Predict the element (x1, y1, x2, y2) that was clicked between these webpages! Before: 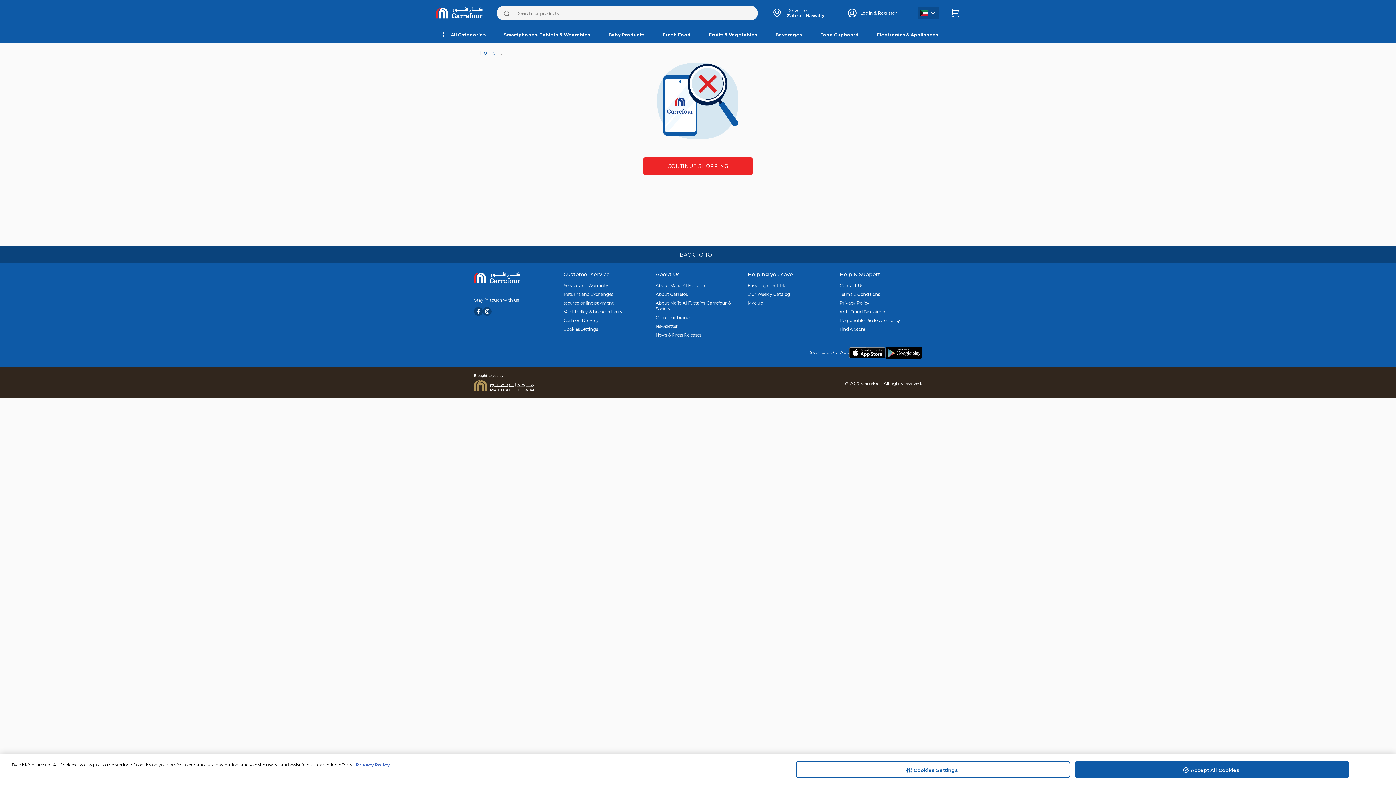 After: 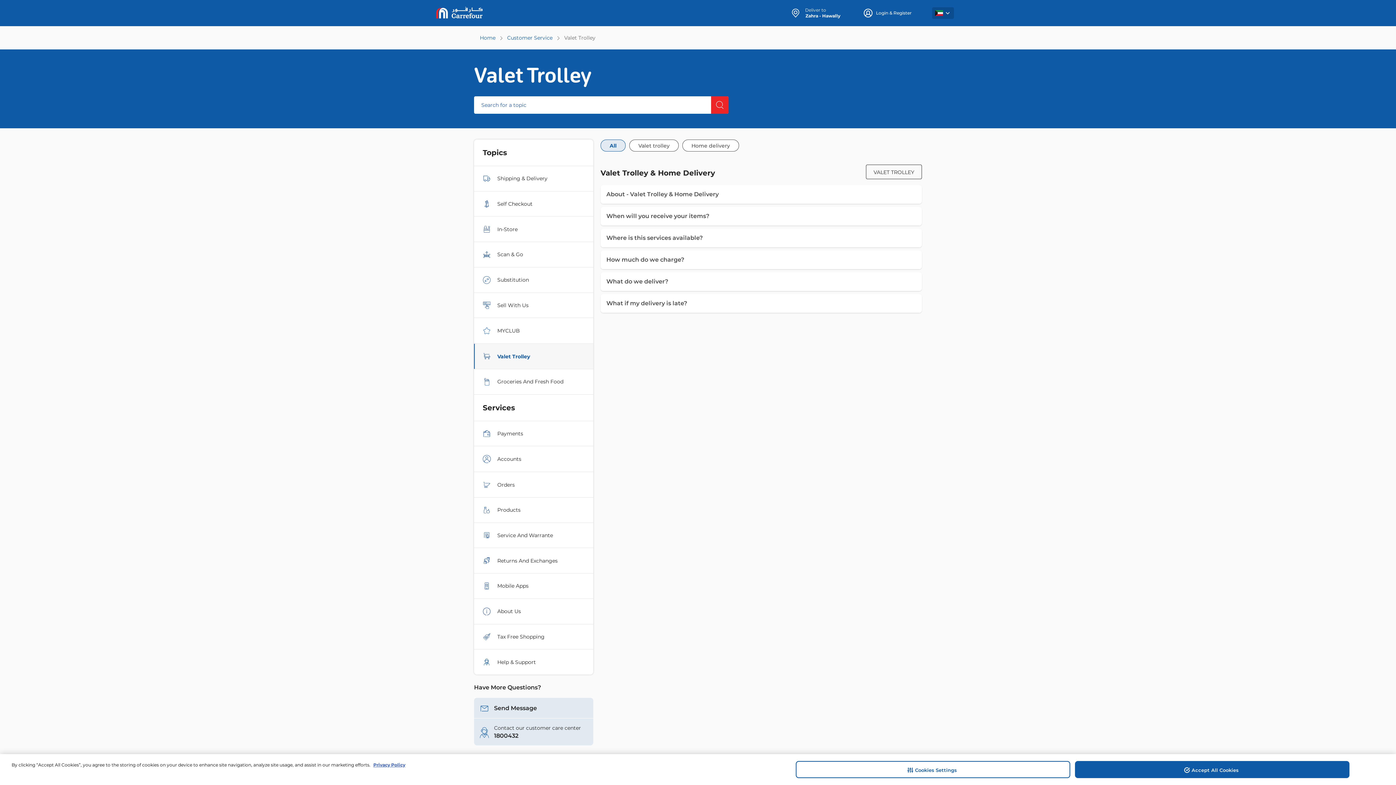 Action: label: Valet trolley & home delivery bbox: (563, 309, 646, 314)